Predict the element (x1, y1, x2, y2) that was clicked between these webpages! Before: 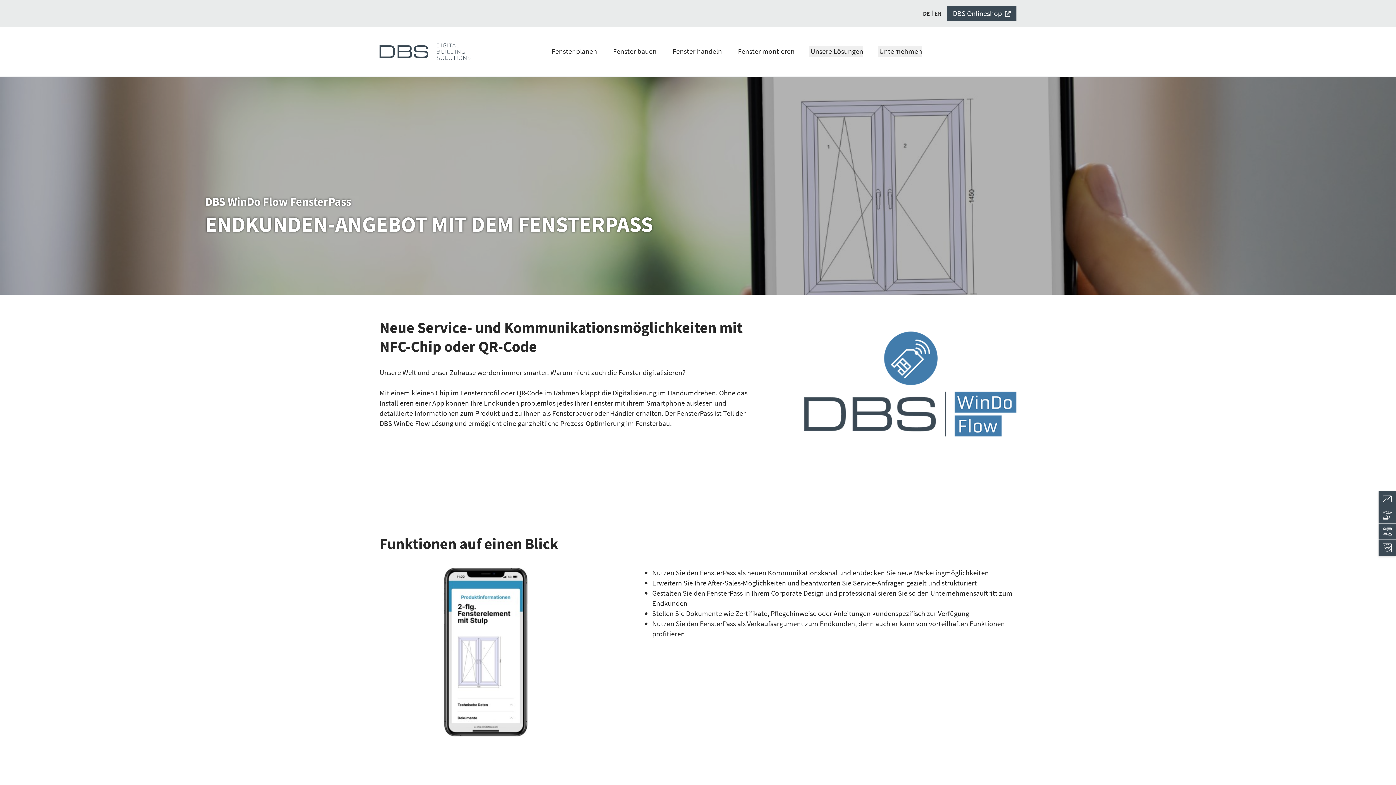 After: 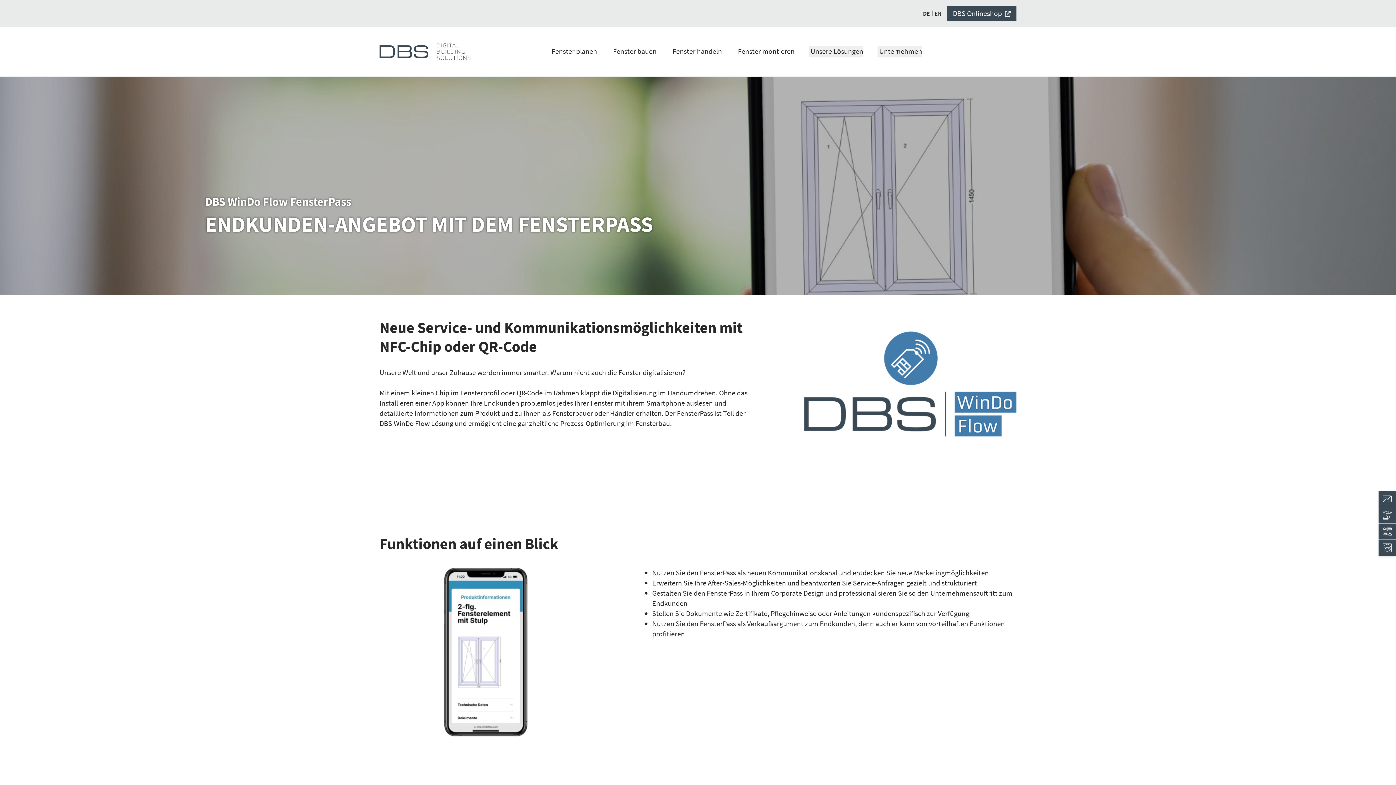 Action: label: DE bbox: (923, 9, 930, 17)